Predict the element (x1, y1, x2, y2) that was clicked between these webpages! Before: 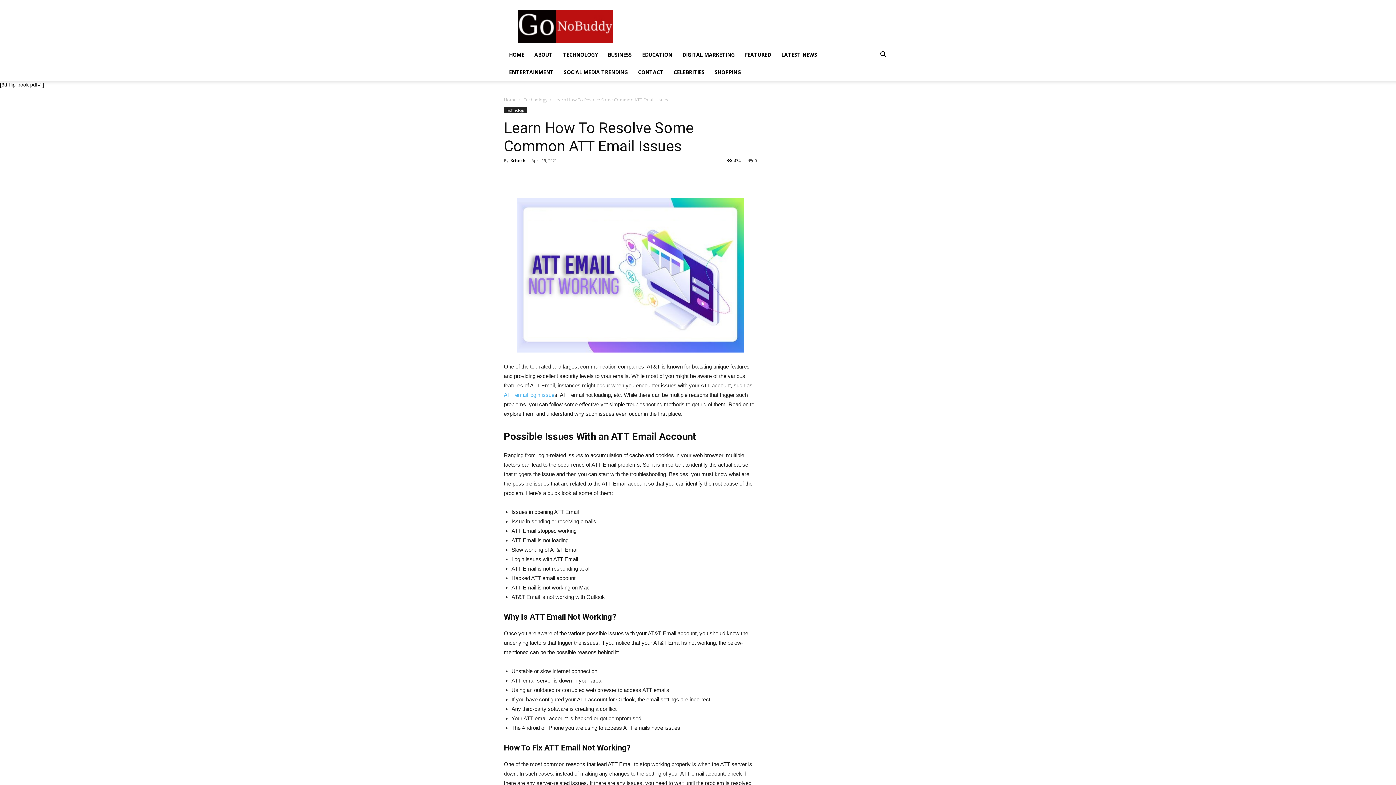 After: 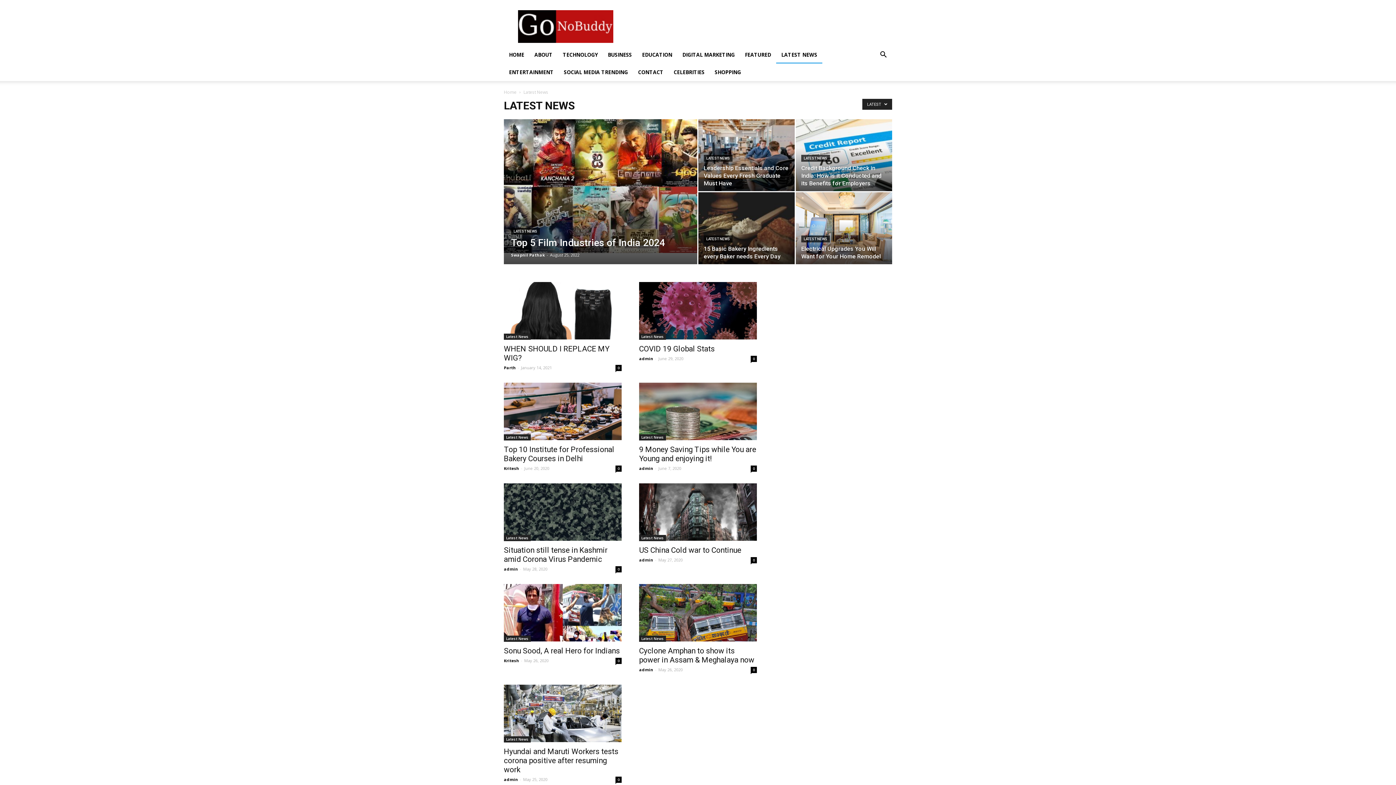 Action: label: LATEST NEWS bbox: (776, 46, 822, 63)